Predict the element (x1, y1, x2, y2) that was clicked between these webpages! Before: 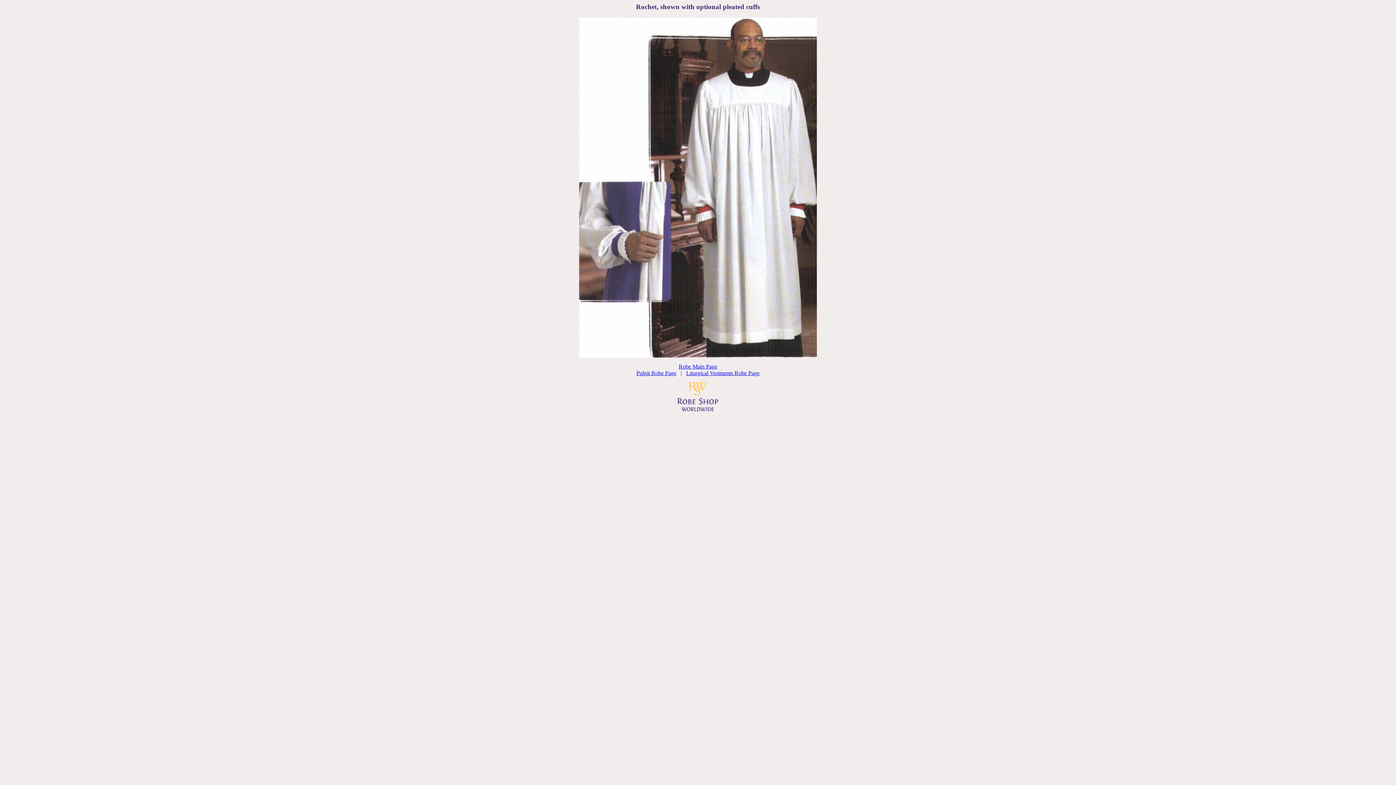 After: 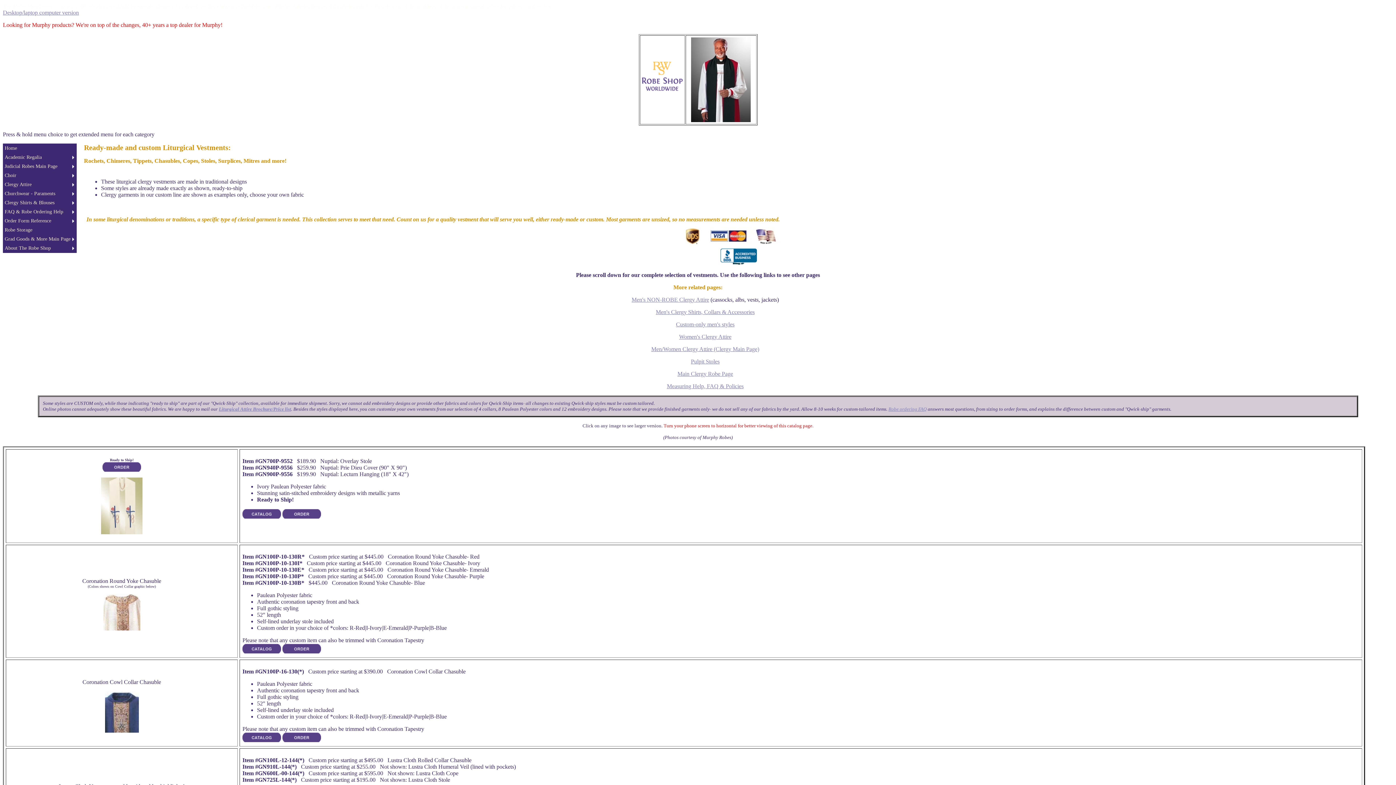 Action: label: Liturgical Vestments Robe Page bbox: (686, 370, 759, 376)